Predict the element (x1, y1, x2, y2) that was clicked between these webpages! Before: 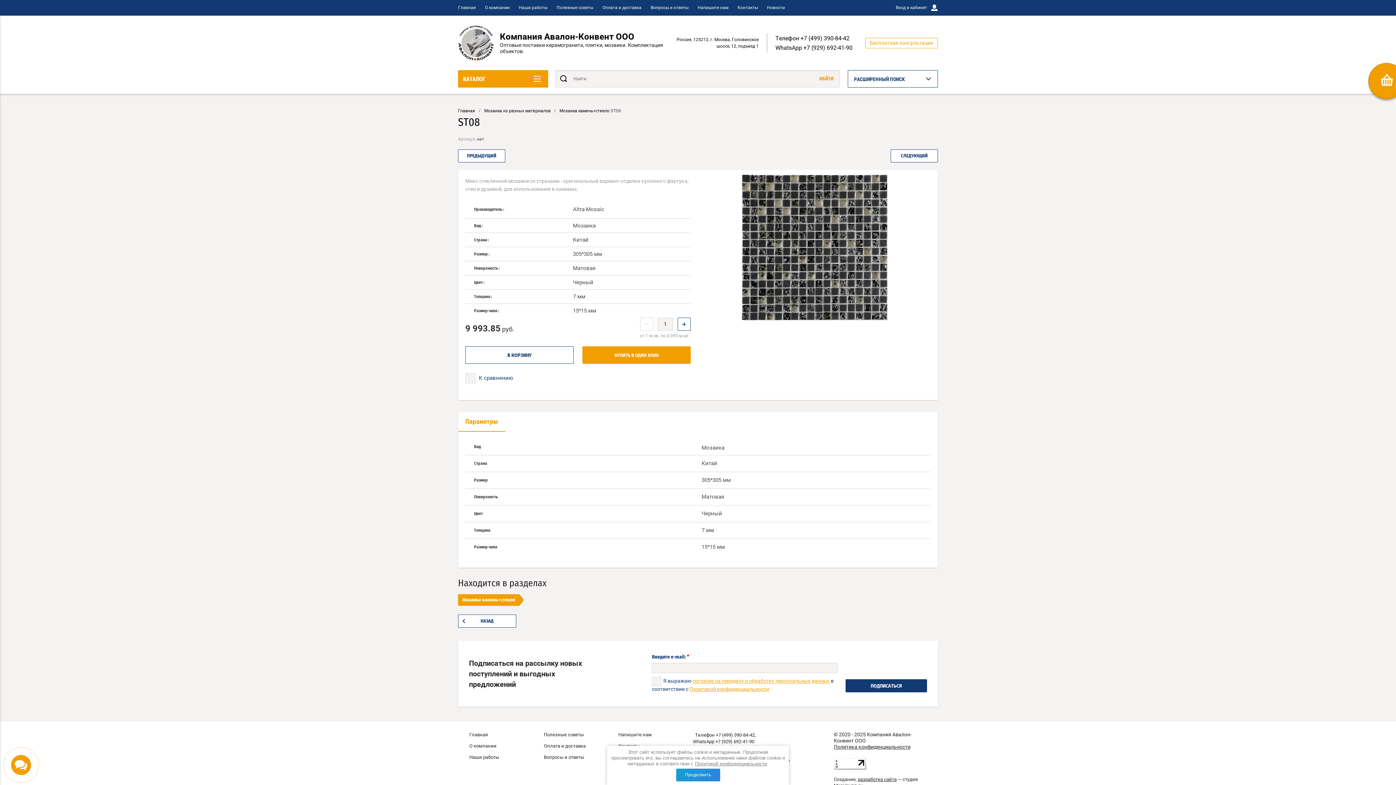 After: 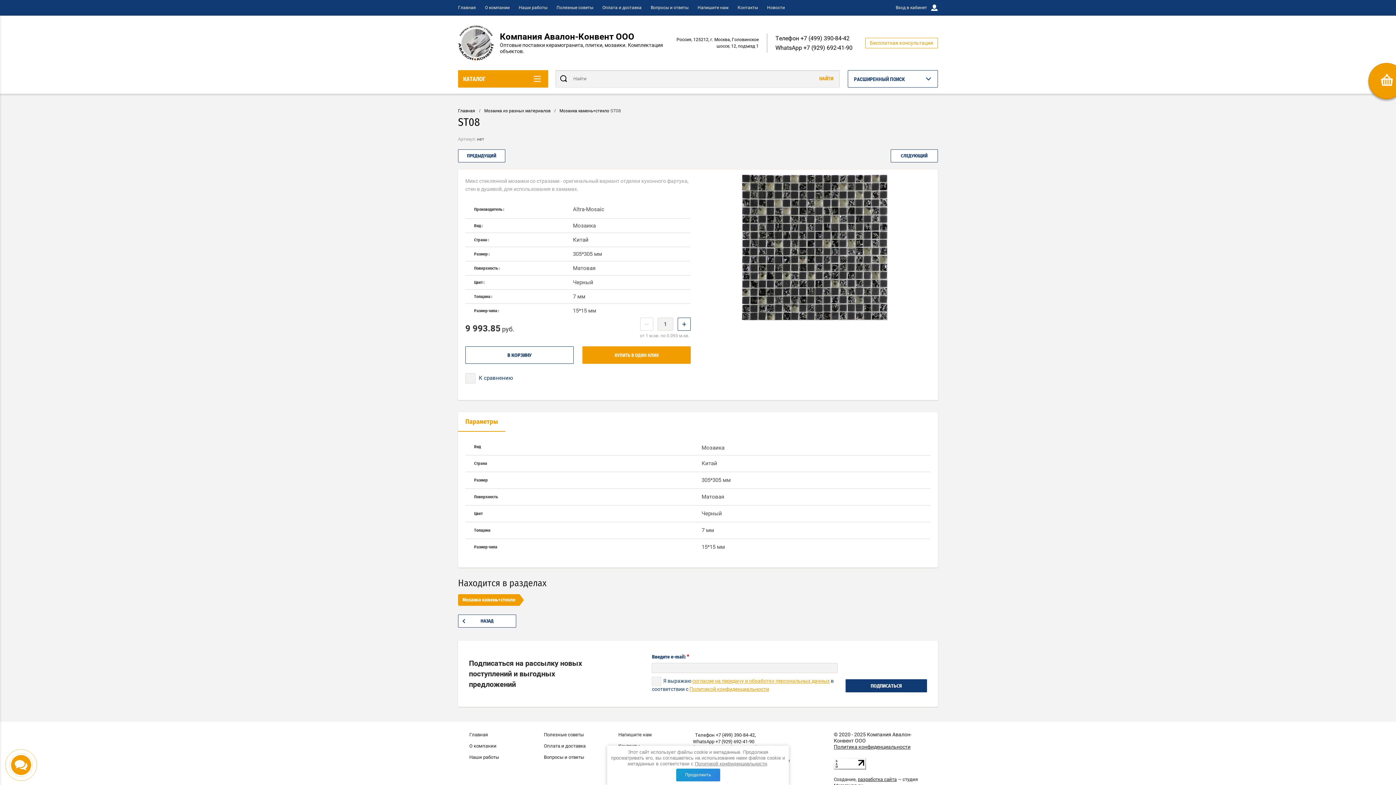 Action: label: − bbox: (640, 317, 653, 330)